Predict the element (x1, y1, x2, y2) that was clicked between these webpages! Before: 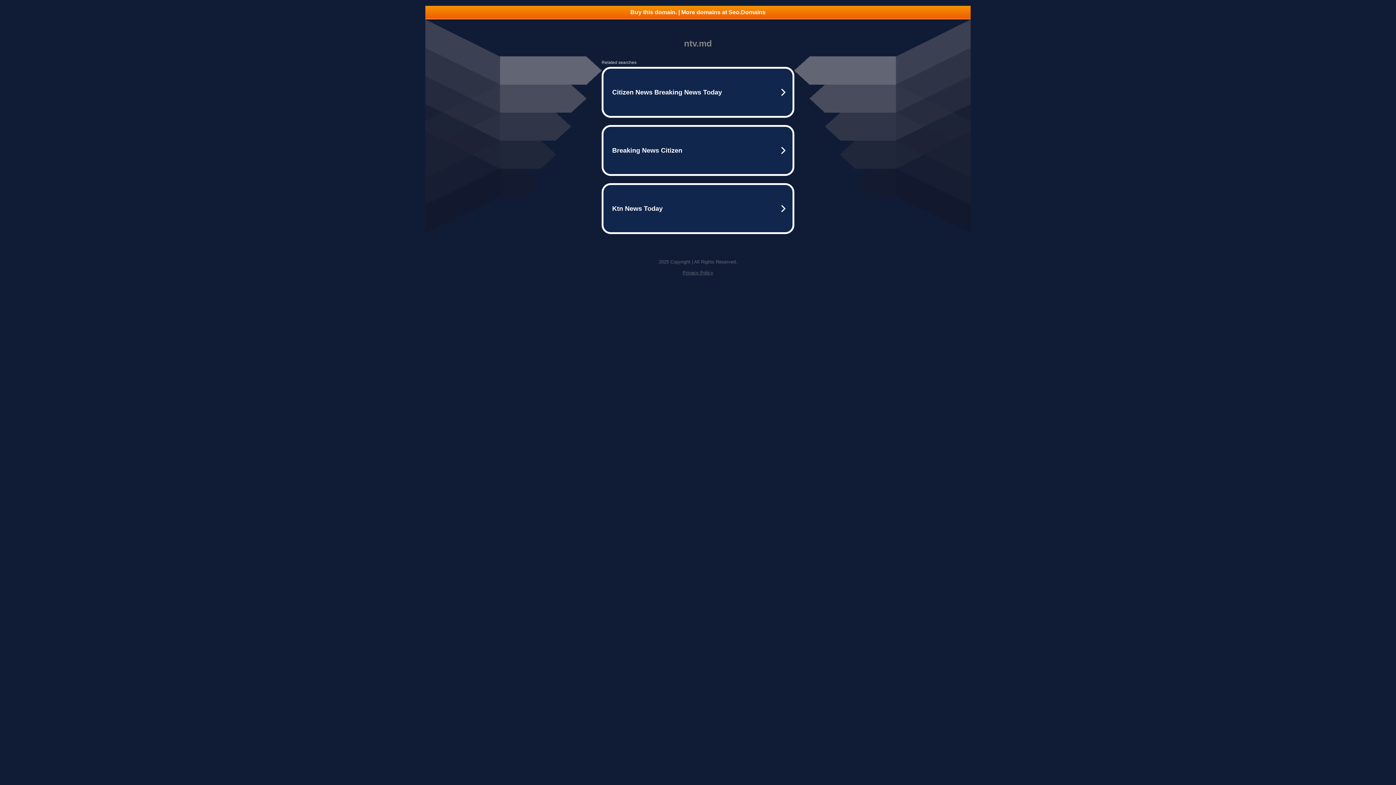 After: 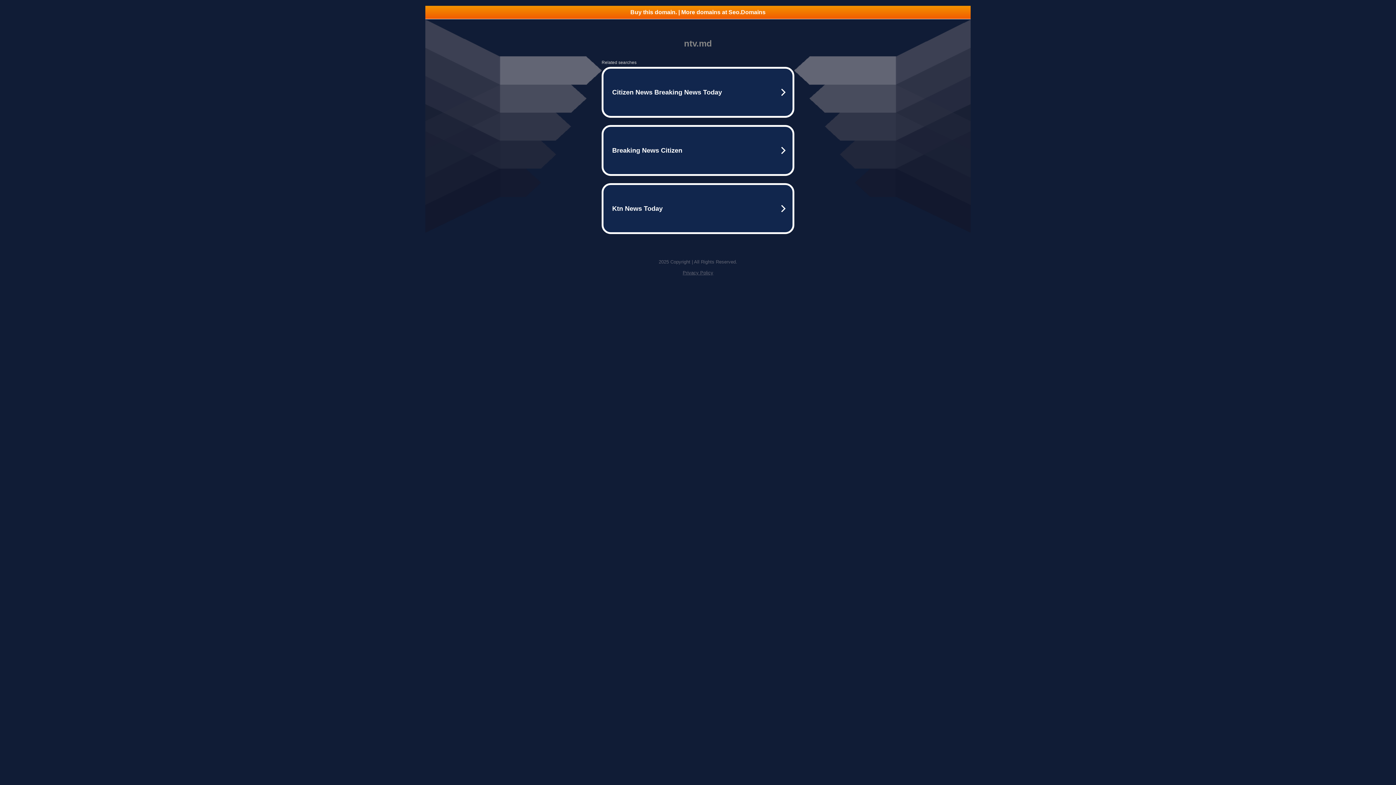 Action: label: Privacy Policy bbox: (682, 270, 713, 275)